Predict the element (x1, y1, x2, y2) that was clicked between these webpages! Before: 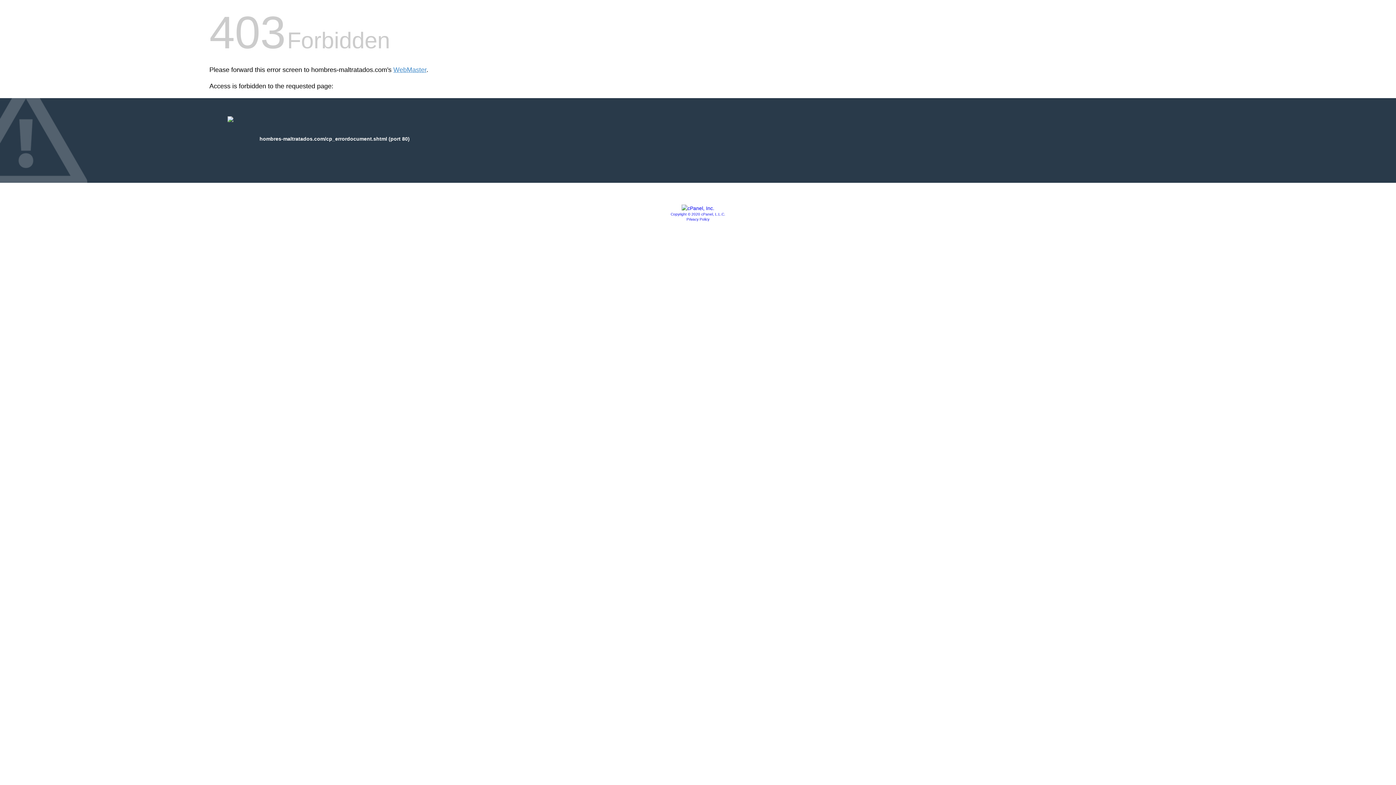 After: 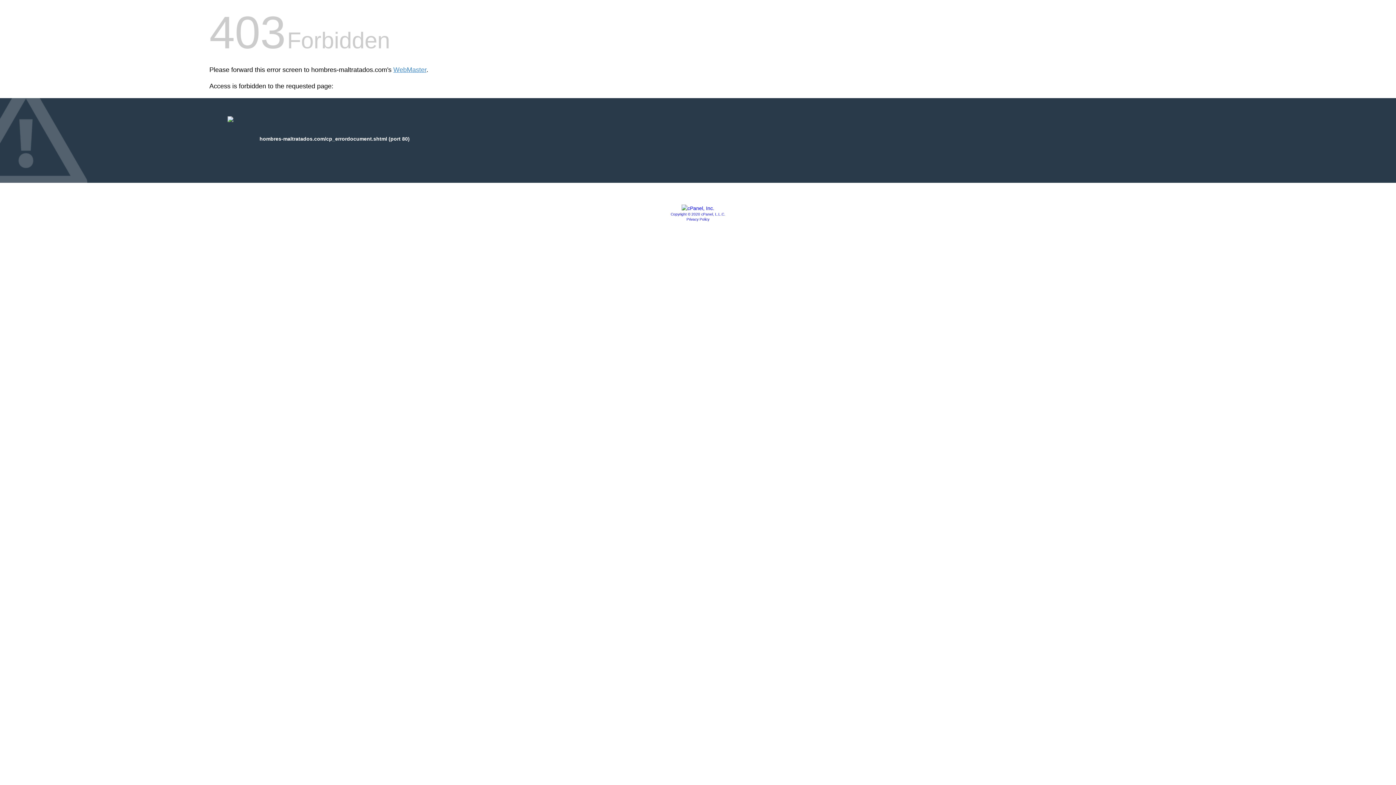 Action: bbox: (670, 212, 725, 216) label: Copyright © 2020 cPanel, L.L.C.